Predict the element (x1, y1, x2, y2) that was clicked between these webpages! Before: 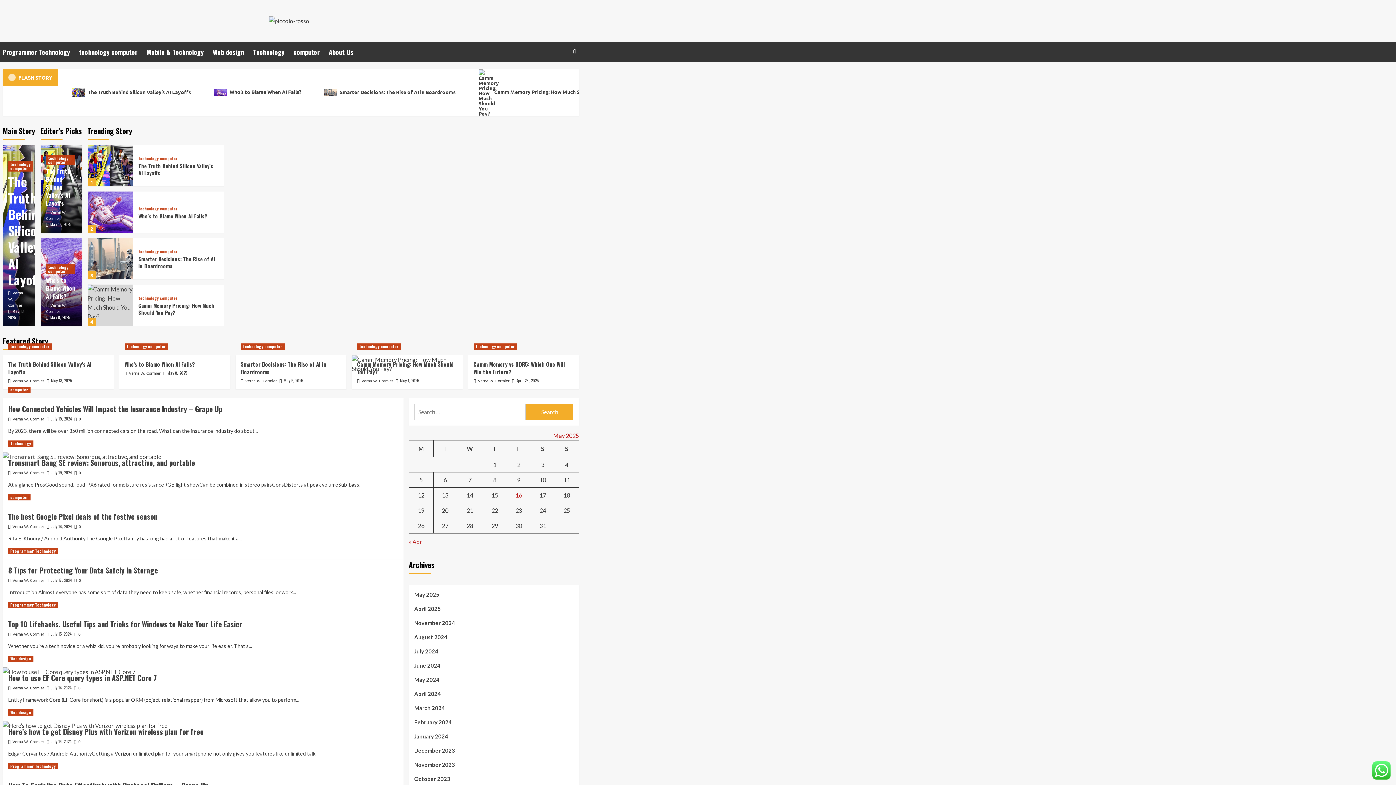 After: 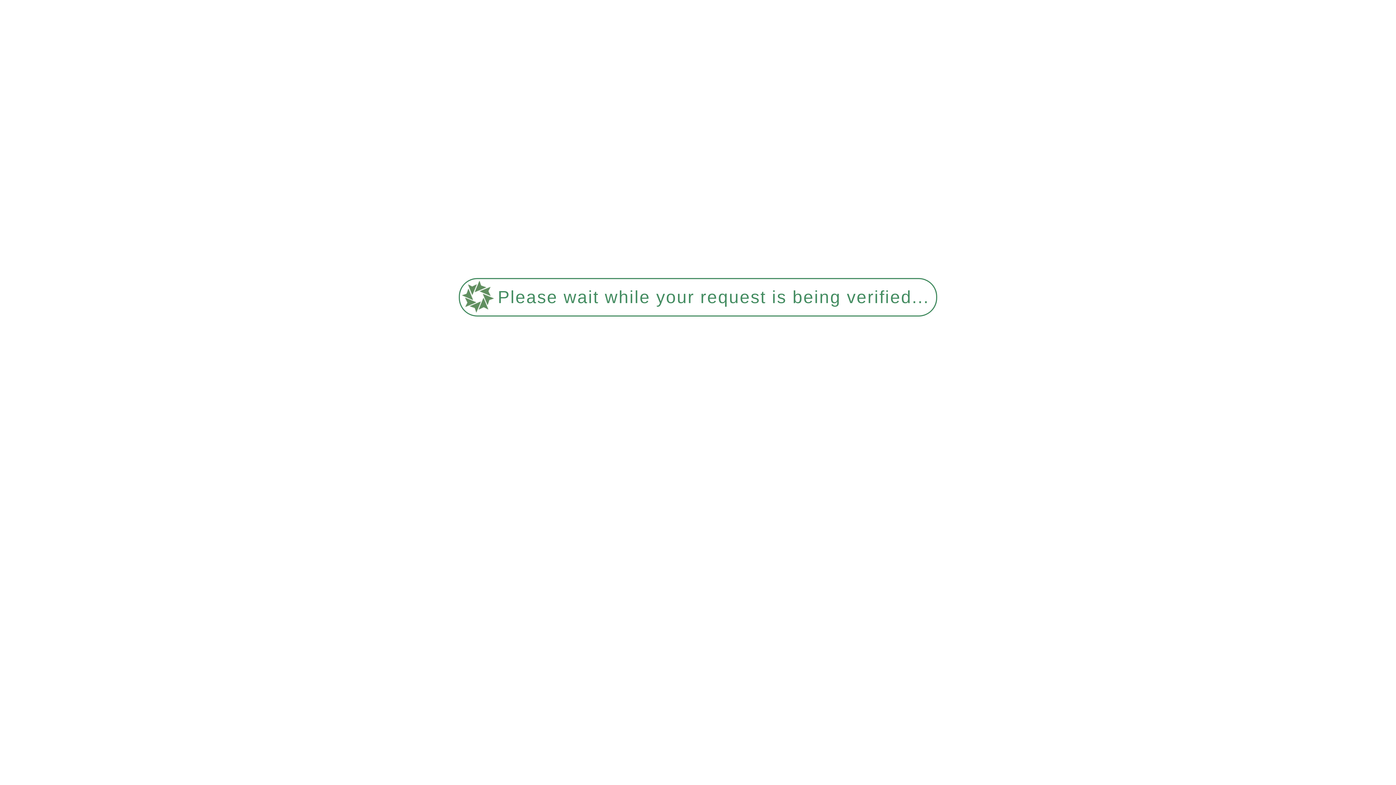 Action: label: View all posts in technology computer bbox: (138, 249, 177, 253)